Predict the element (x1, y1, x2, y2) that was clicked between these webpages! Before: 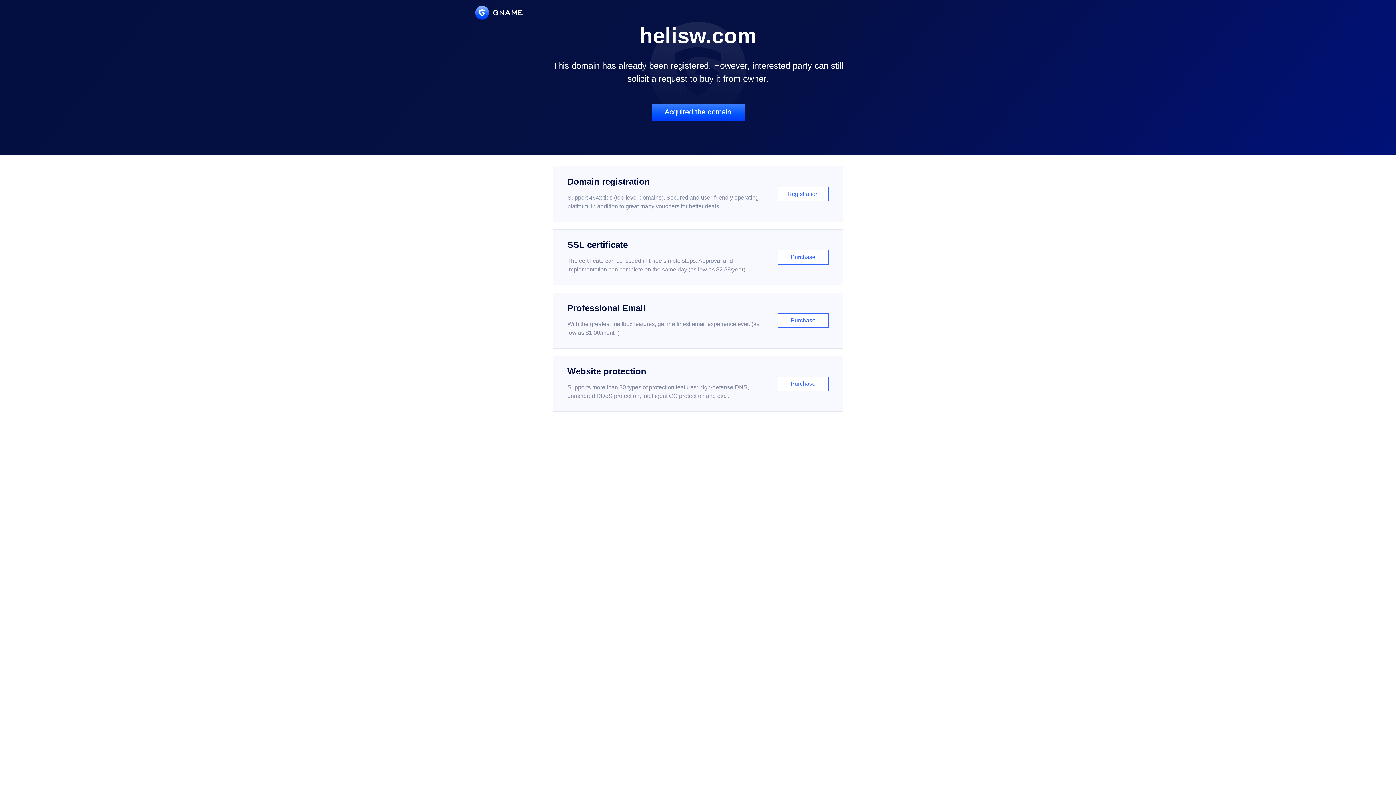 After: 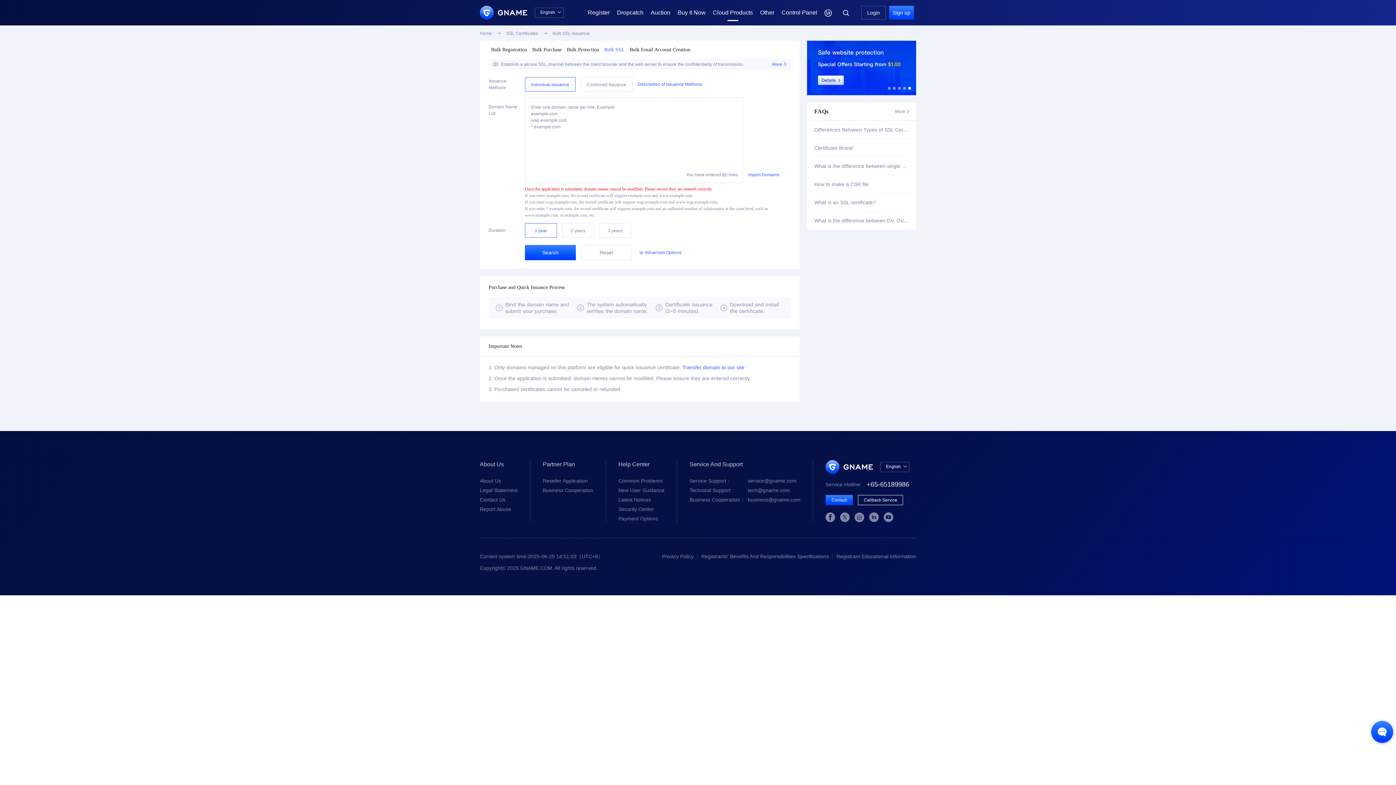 Action: bbox: (552, 229, 843, 285) label: SSL certificate

The certificate can be issued in three simple steps. Approval and implementation can complete on the same day (as low as $2.88/year)

Purchase